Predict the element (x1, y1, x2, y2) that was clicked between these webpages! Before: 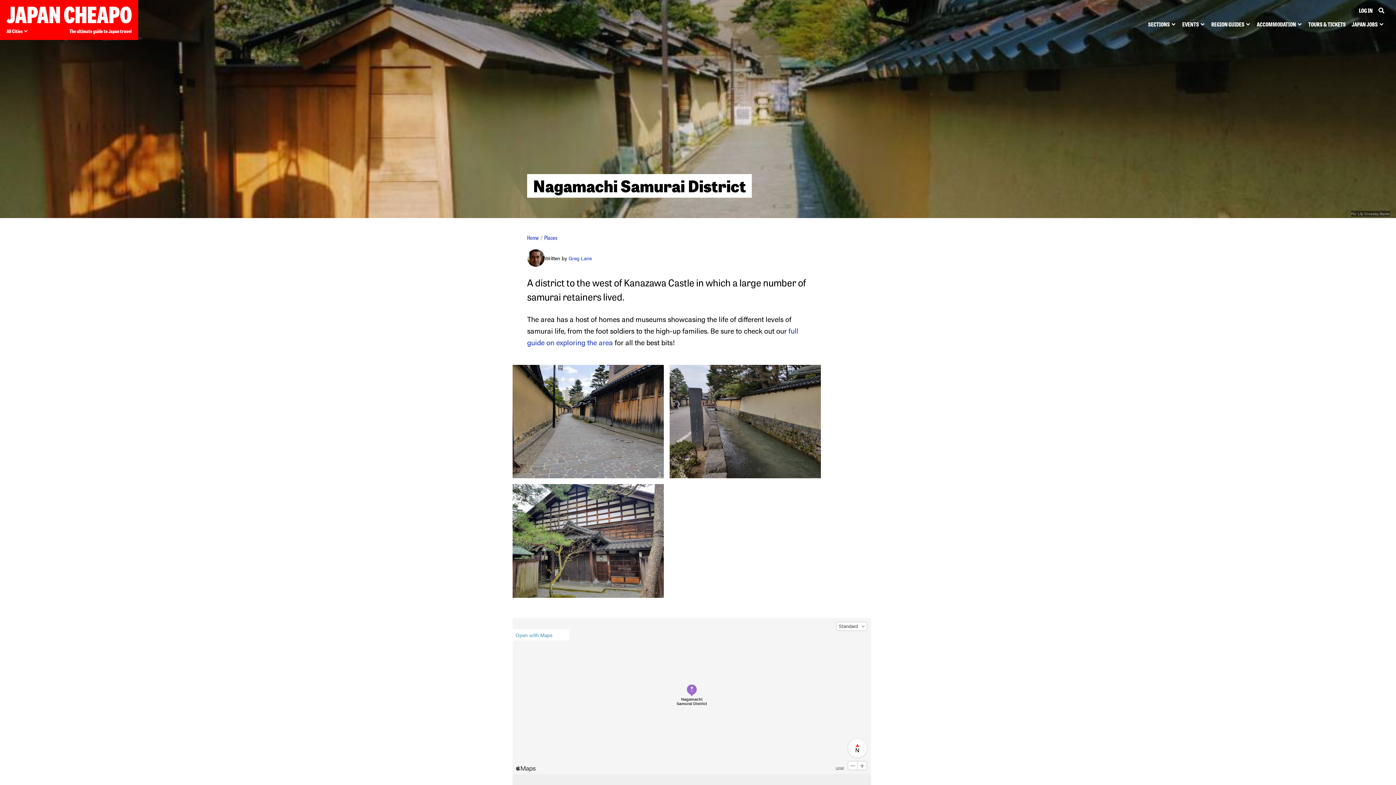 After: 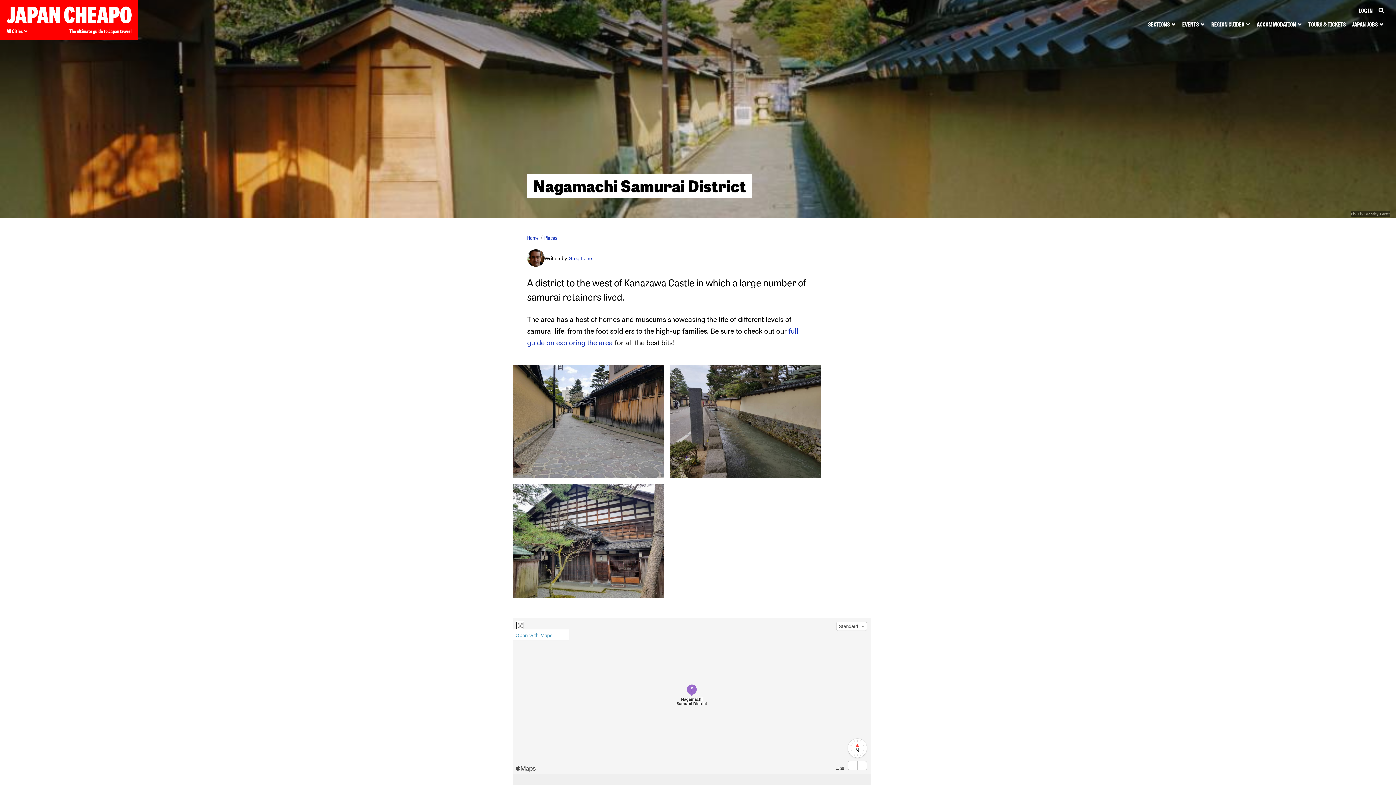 Action: bbox: (1358, 211, 1390, 216) label: Lily Crossley-Baxter